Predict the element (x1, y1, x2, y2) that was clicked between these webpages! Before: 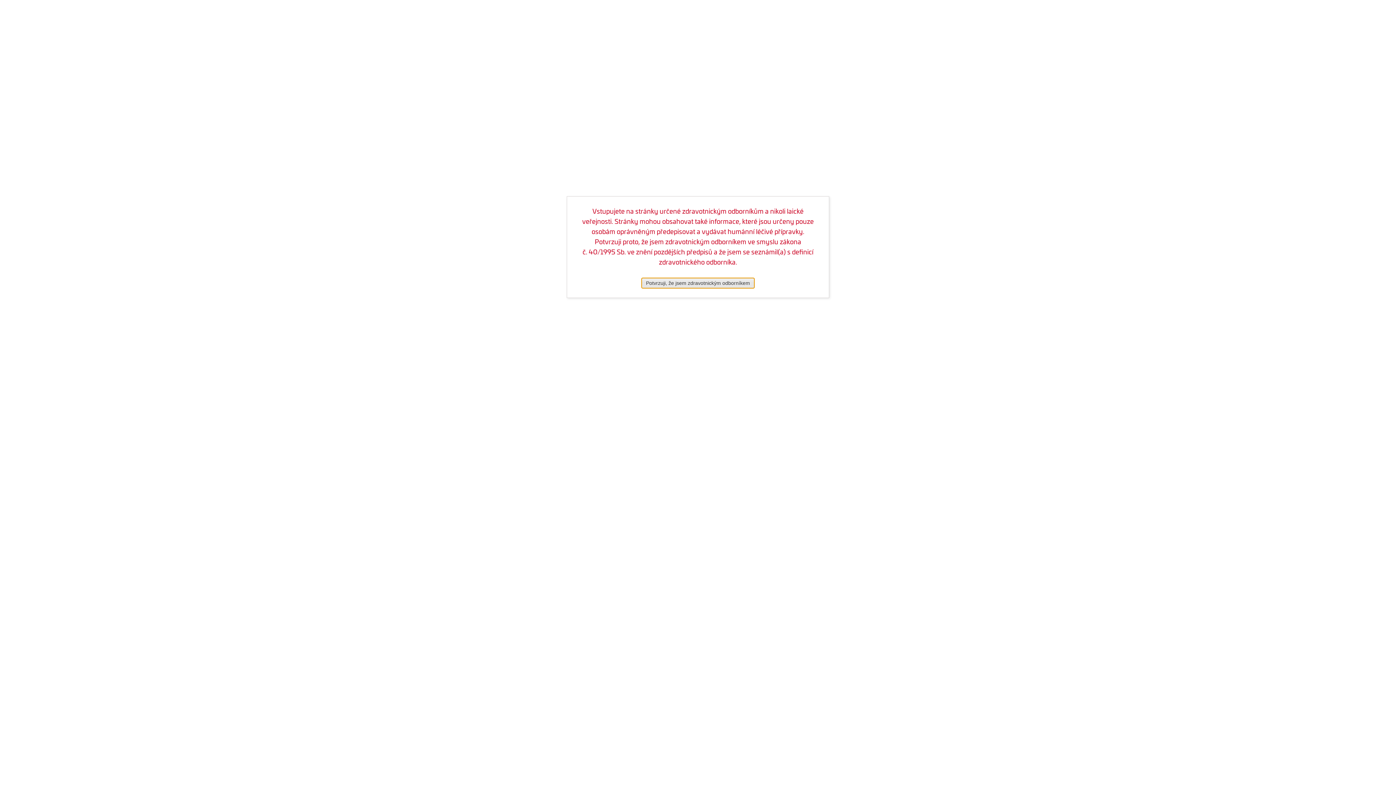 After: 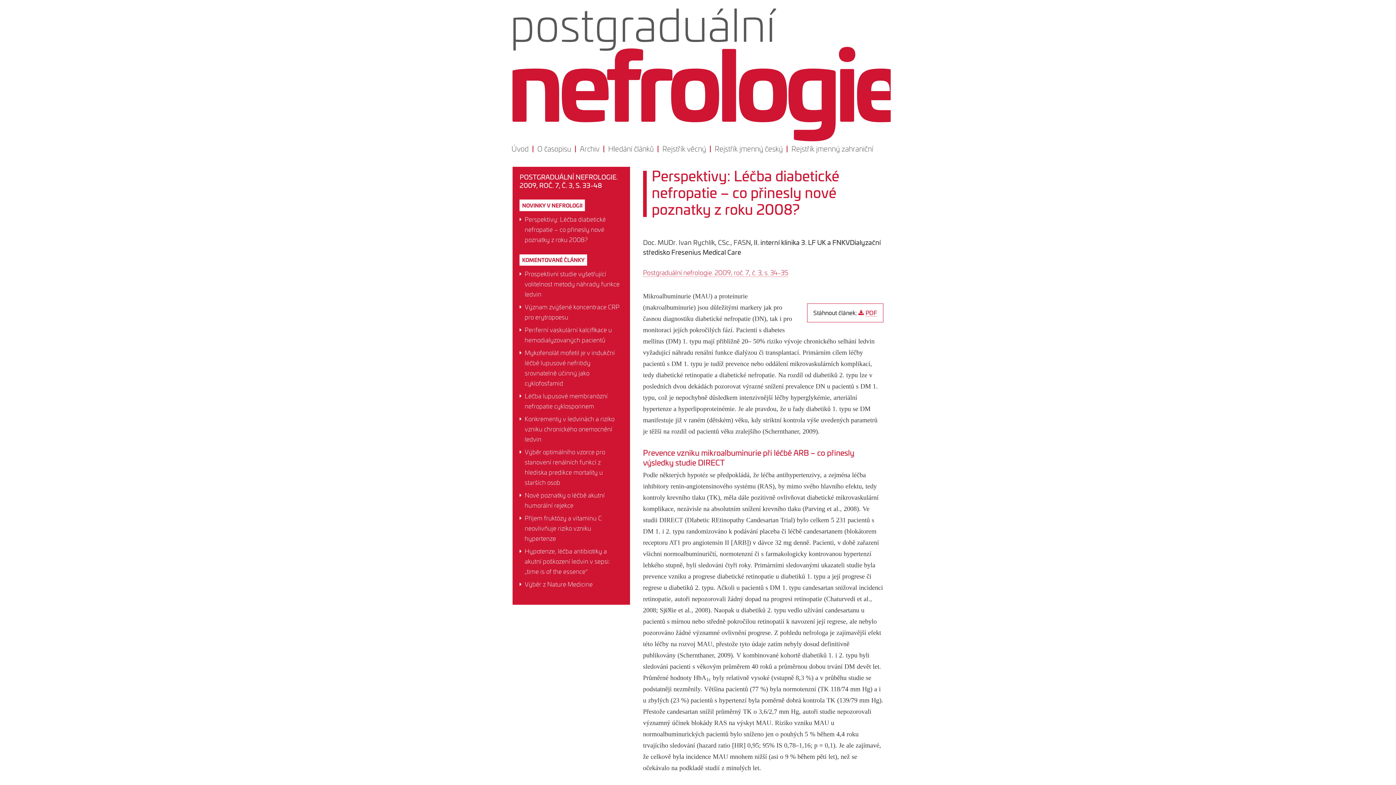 Action: bbox: (641, 277, 754, 288) label: Potvrzuji, že jsem zdravotnickým odborníkem